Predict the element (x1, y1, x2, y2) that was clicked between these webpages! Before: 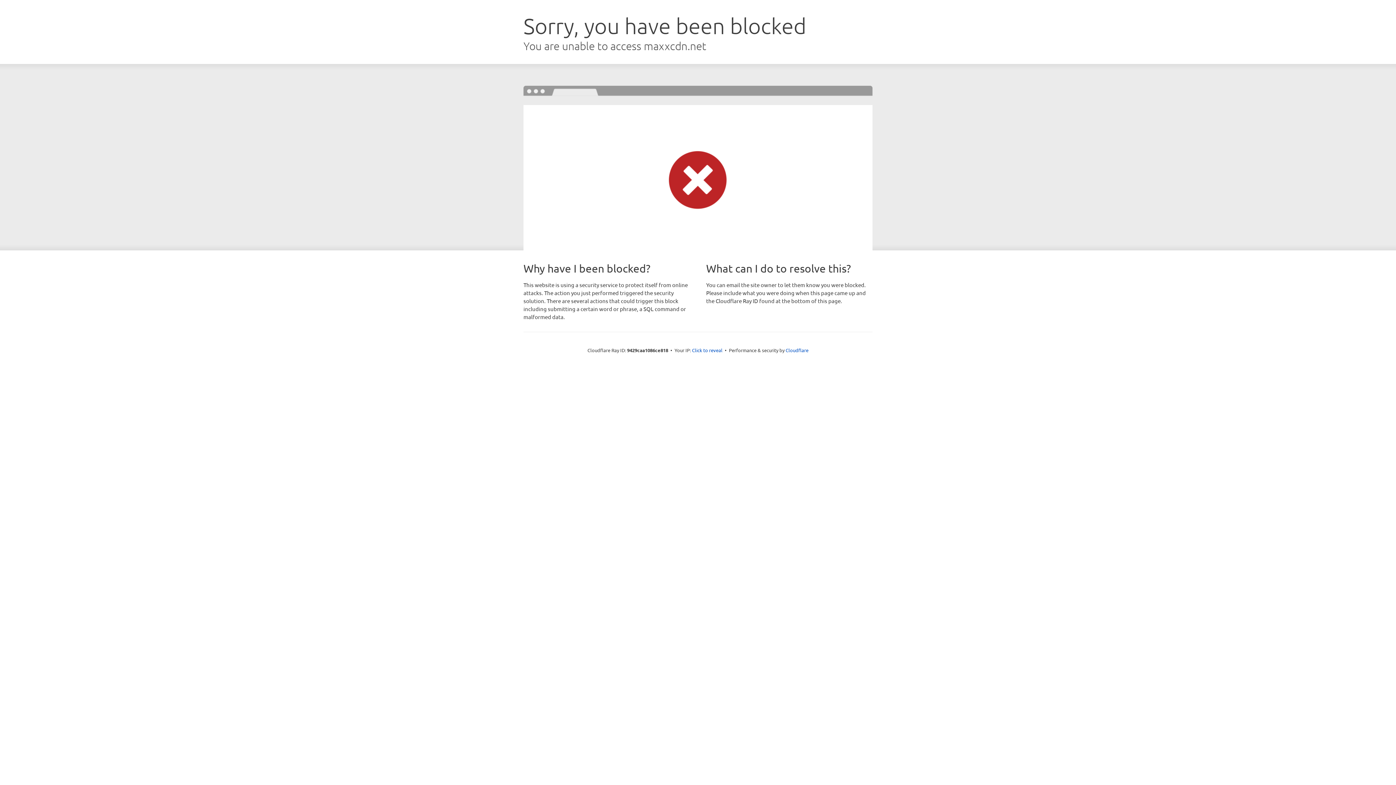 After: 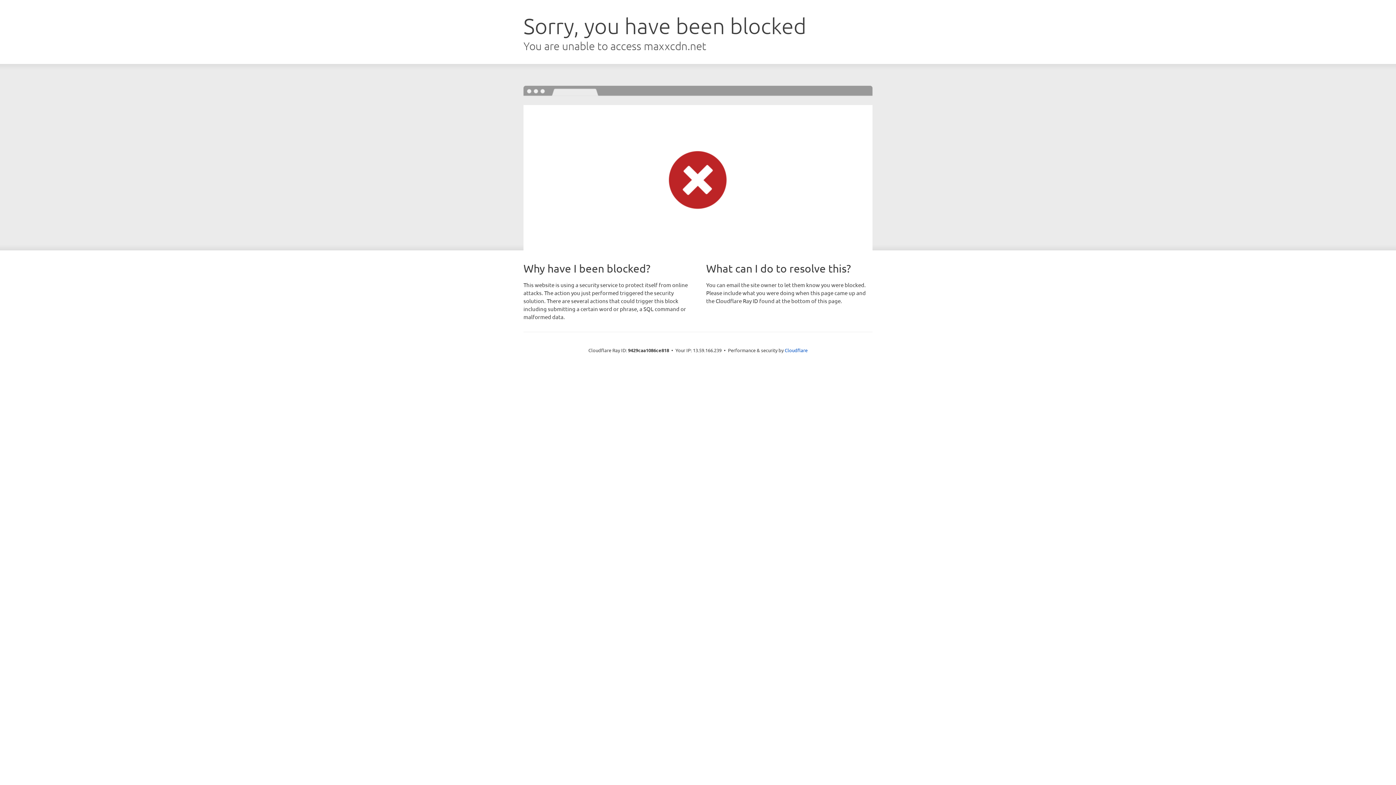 Action: label: Click to reveal bbox: (692, 346, 722, 353)